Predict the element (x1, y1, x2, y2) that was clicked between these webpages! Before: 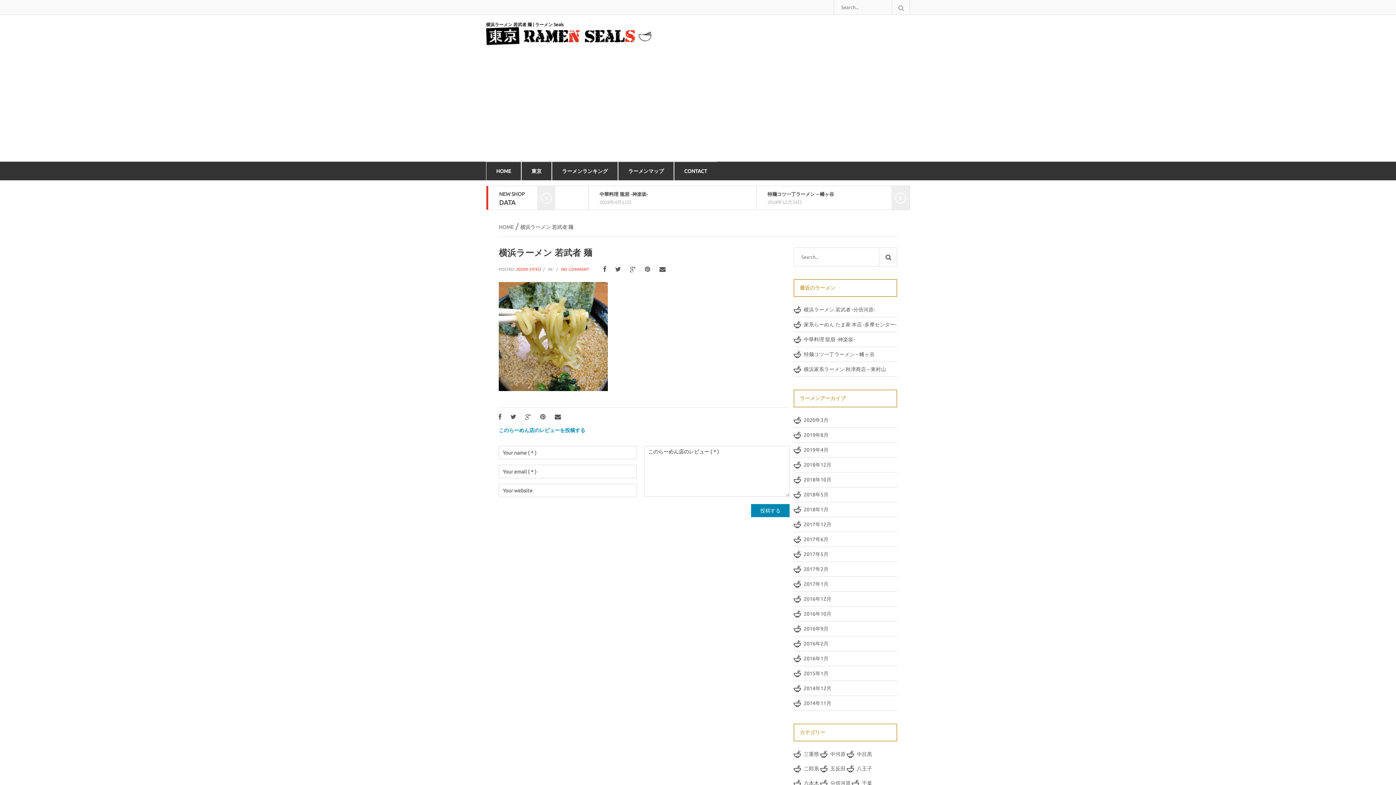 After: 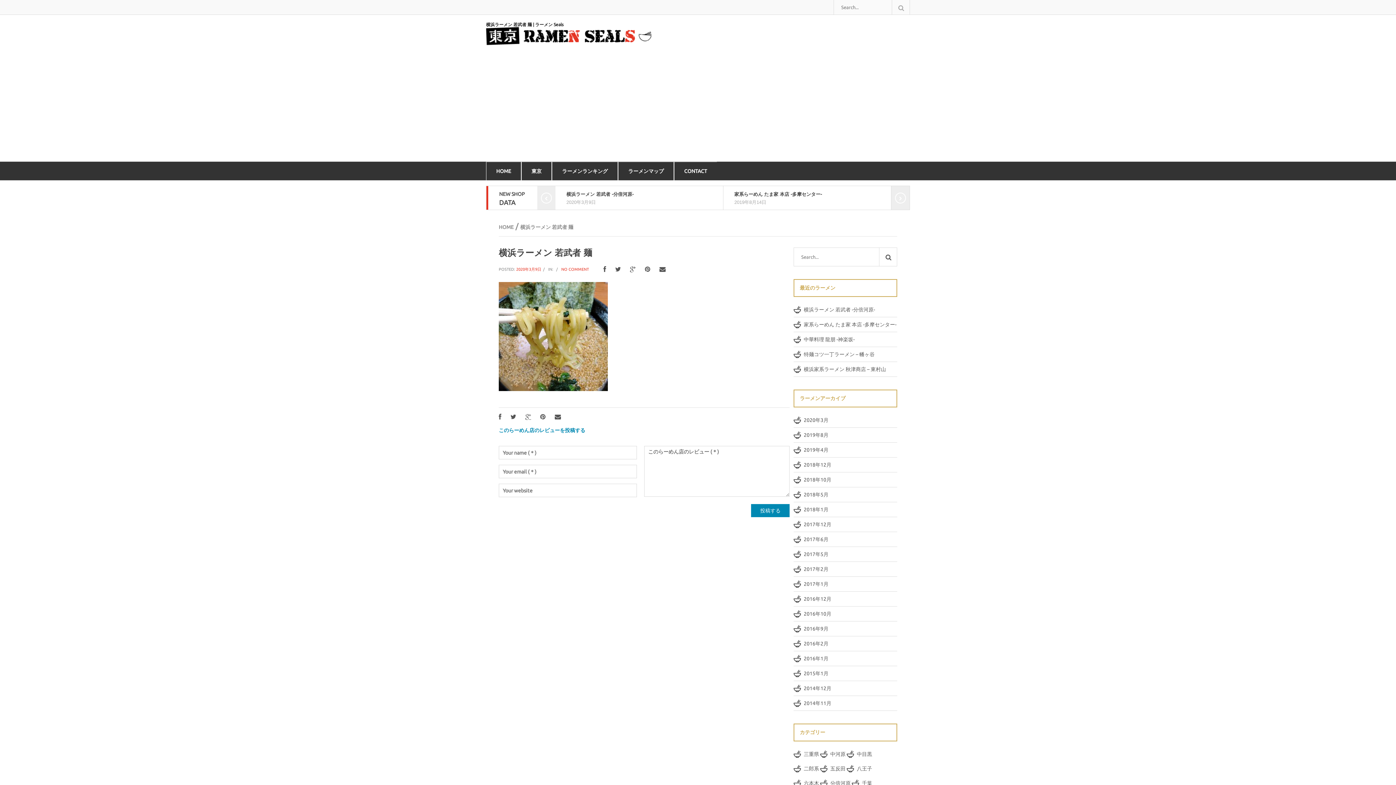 Action: bbox: (525, 414, 531, 420)